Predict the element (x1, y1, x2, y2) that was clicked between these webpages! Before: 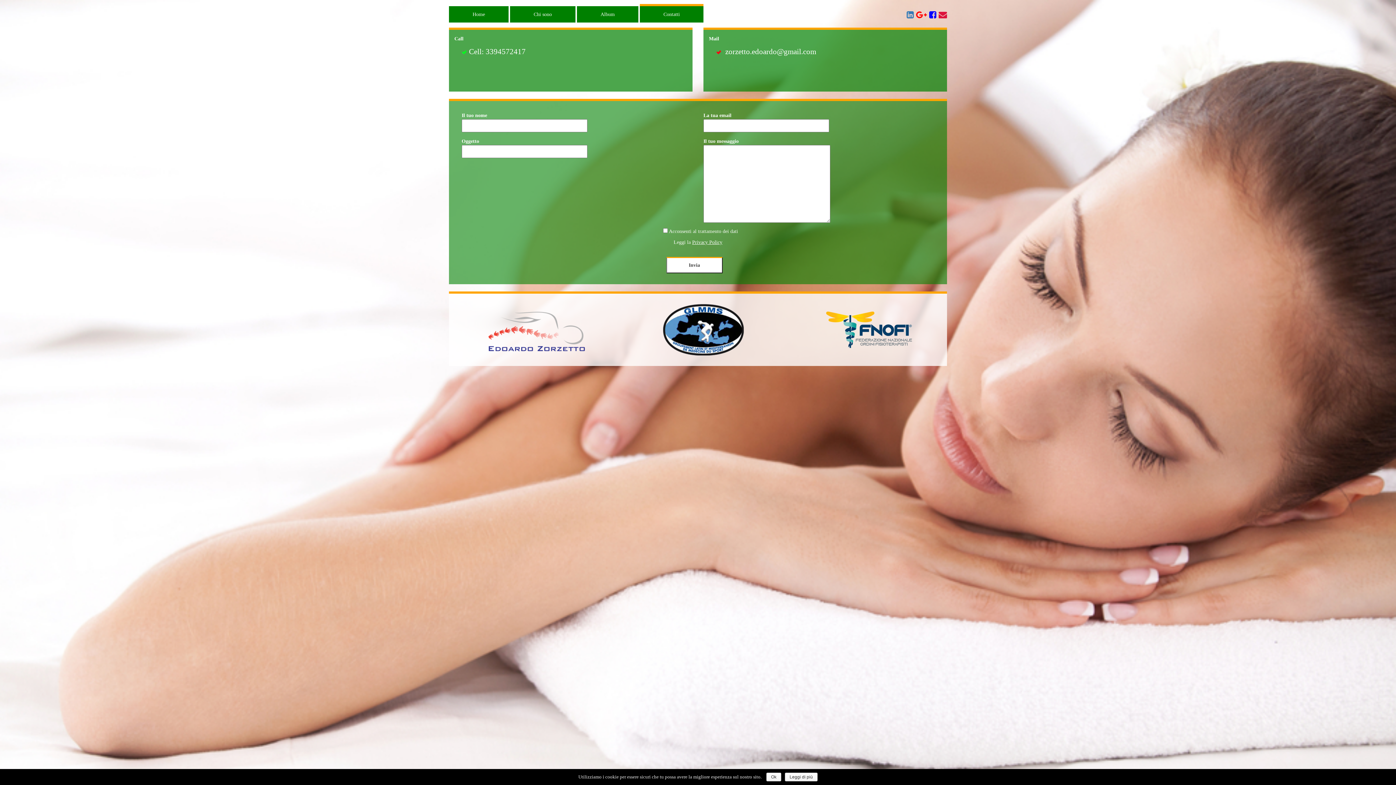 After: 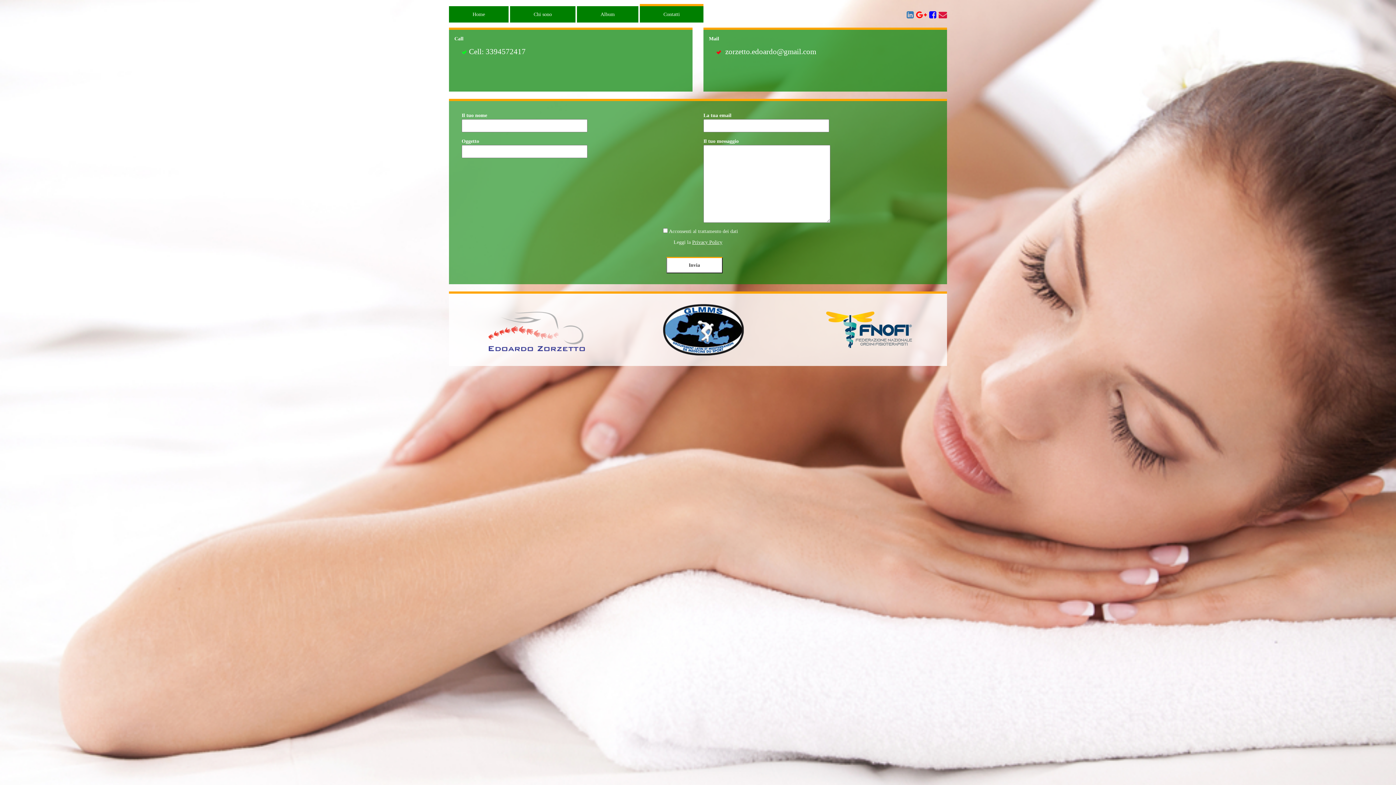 Action: label: Ok bbox: (766, 773, 781, 781)